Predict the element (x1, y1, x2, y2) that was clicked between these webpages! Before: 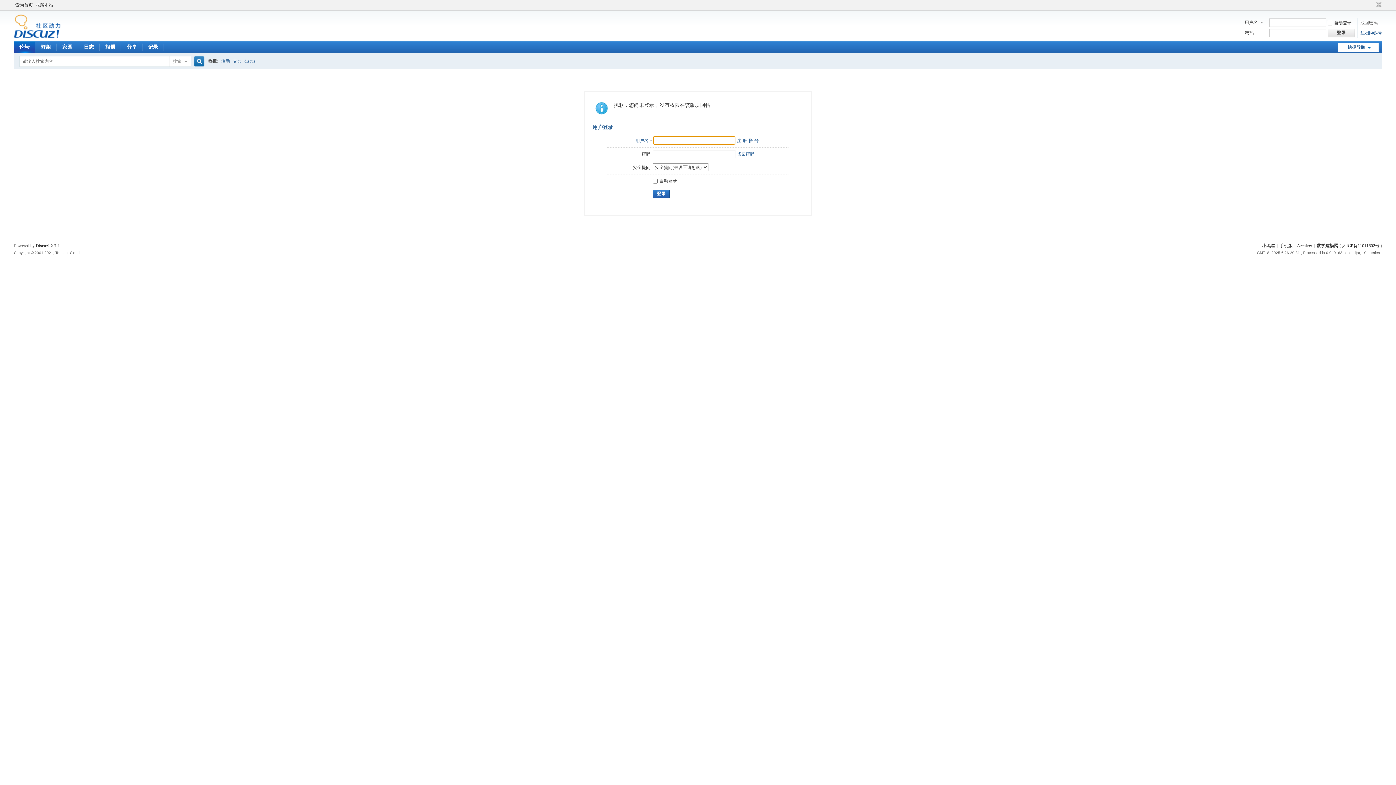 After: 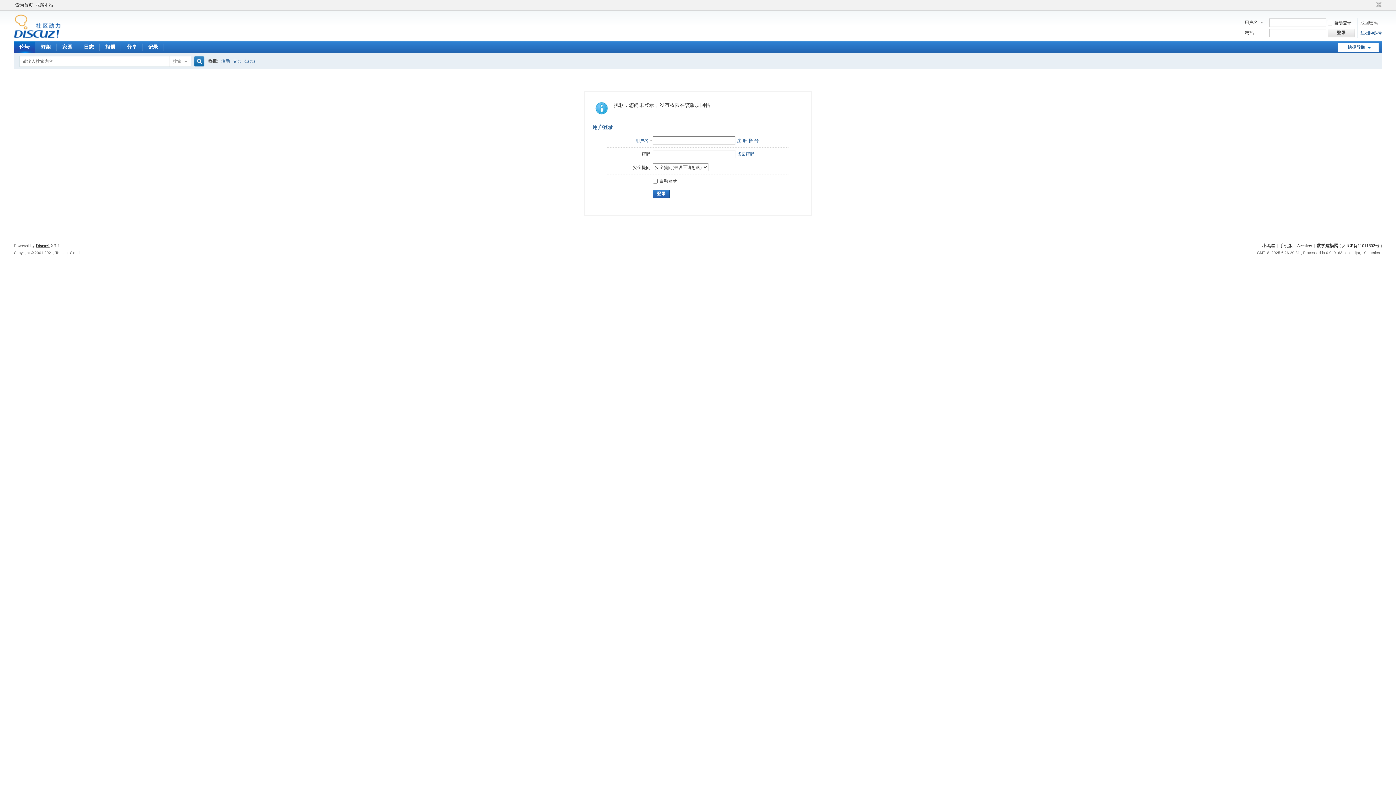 Action: bbox: (35, 243, 49, 248) label: Discuz!